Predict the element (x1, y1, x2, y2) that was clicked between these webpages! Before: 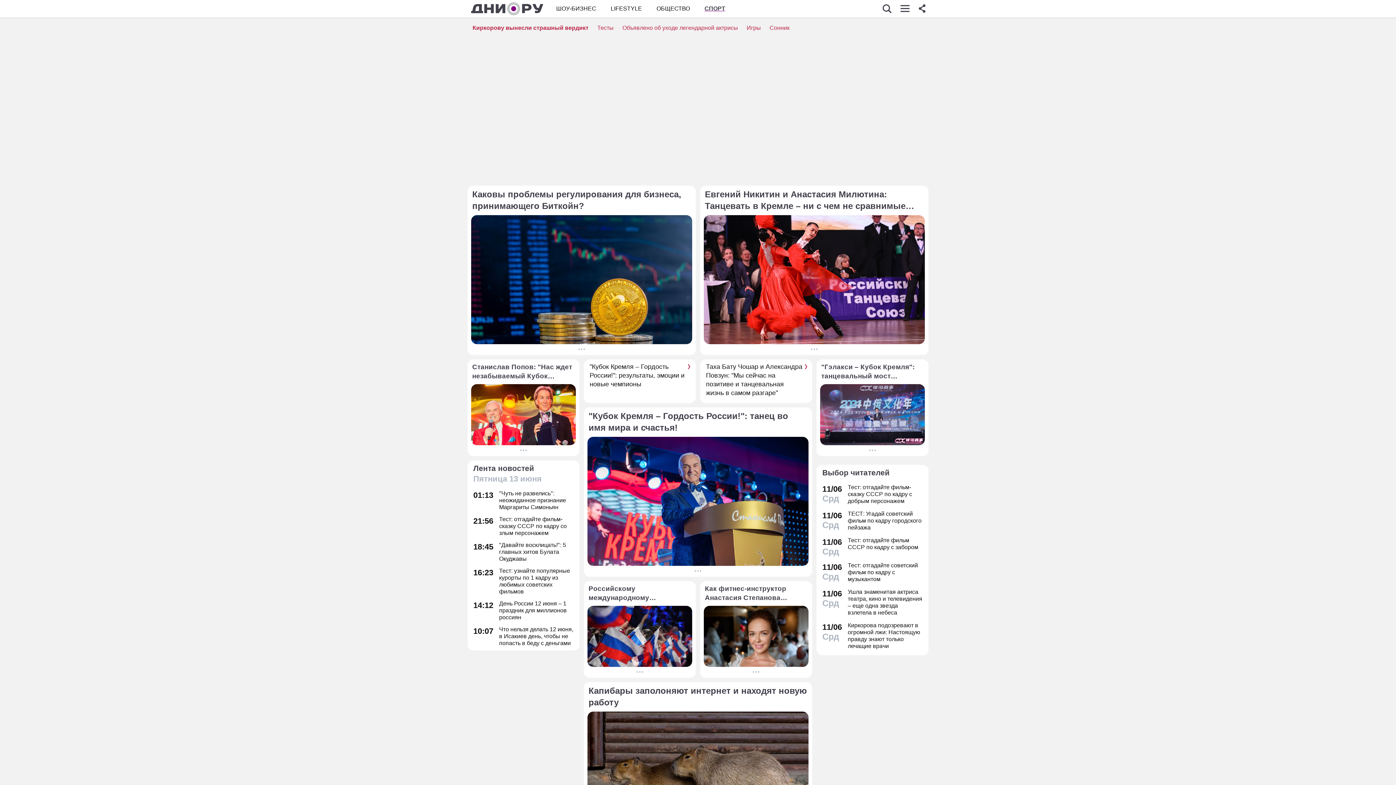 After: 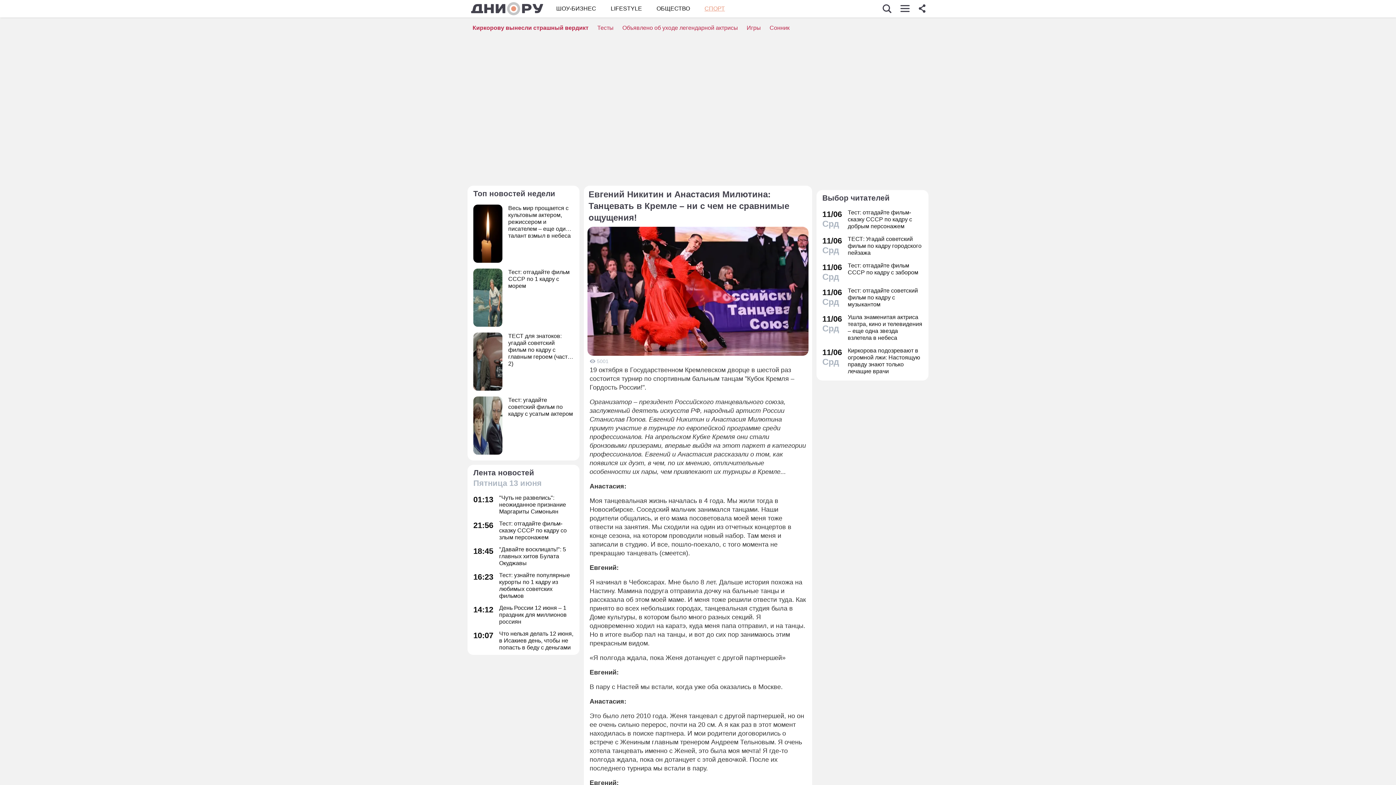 Action: bbox: (700, 185, 928, 355) label: Евгений Никитин и Анастасия Милютина: Танцевать в Кремле – ни с чем не сравнимые ощущения!